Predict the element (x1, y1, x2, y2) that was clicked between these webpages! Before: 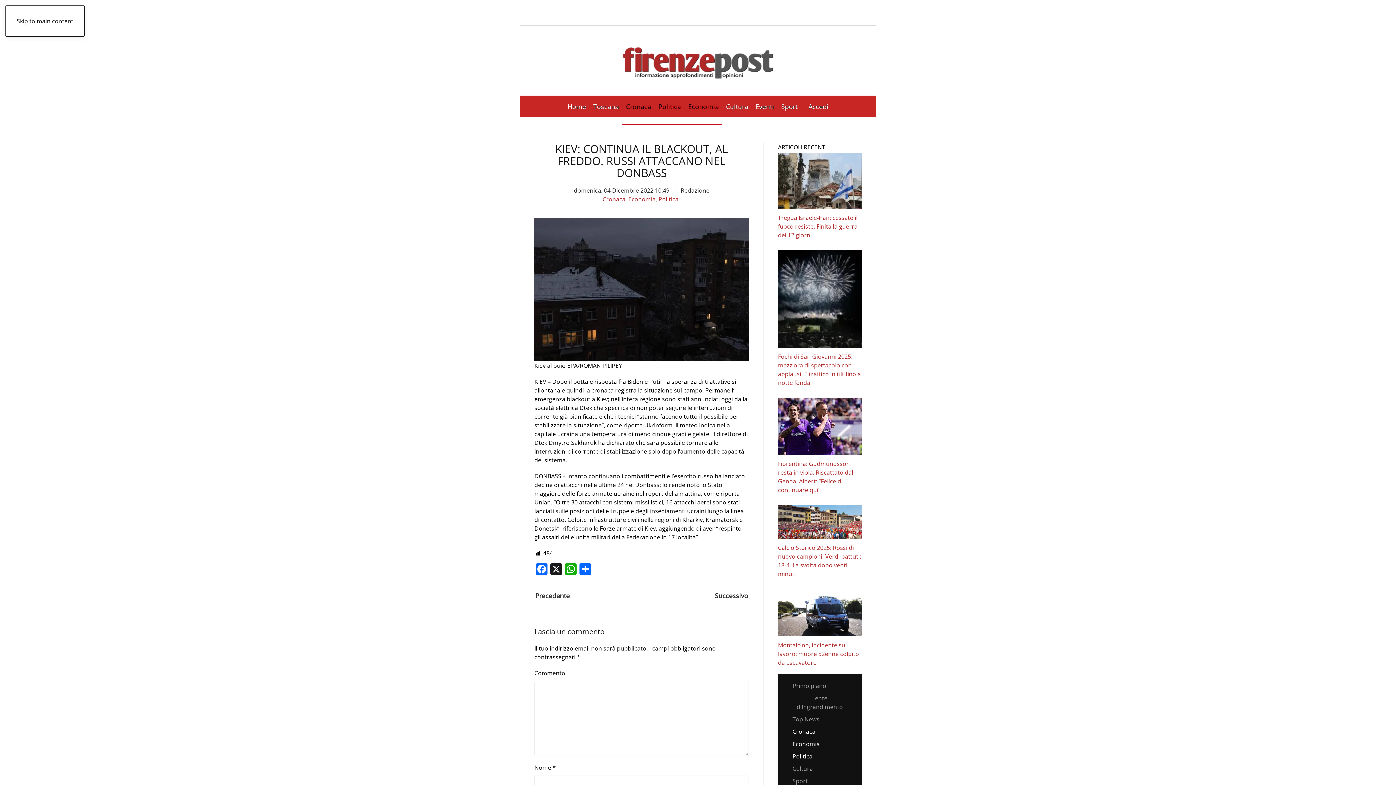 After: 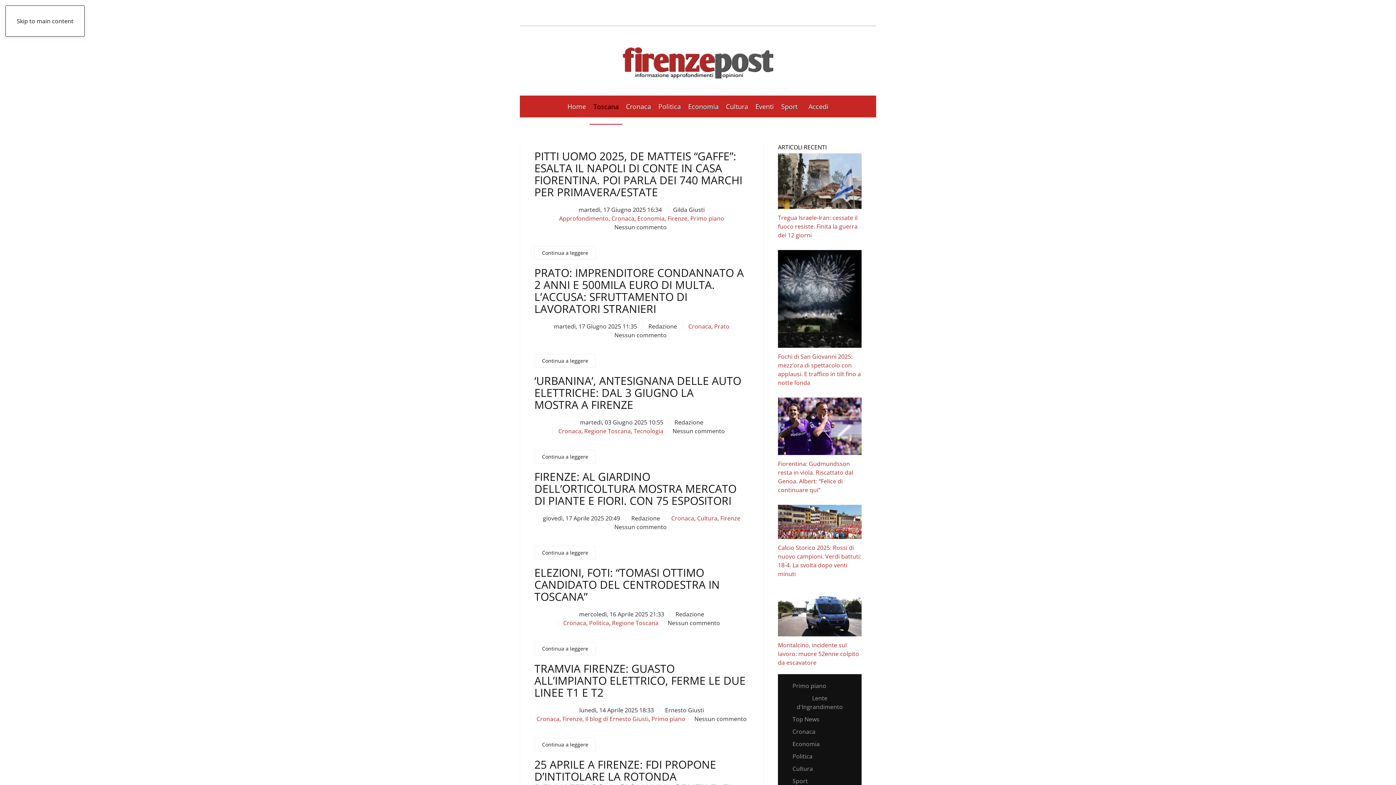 Action: bbox: (589, 95, 622, 117) label: Toscana